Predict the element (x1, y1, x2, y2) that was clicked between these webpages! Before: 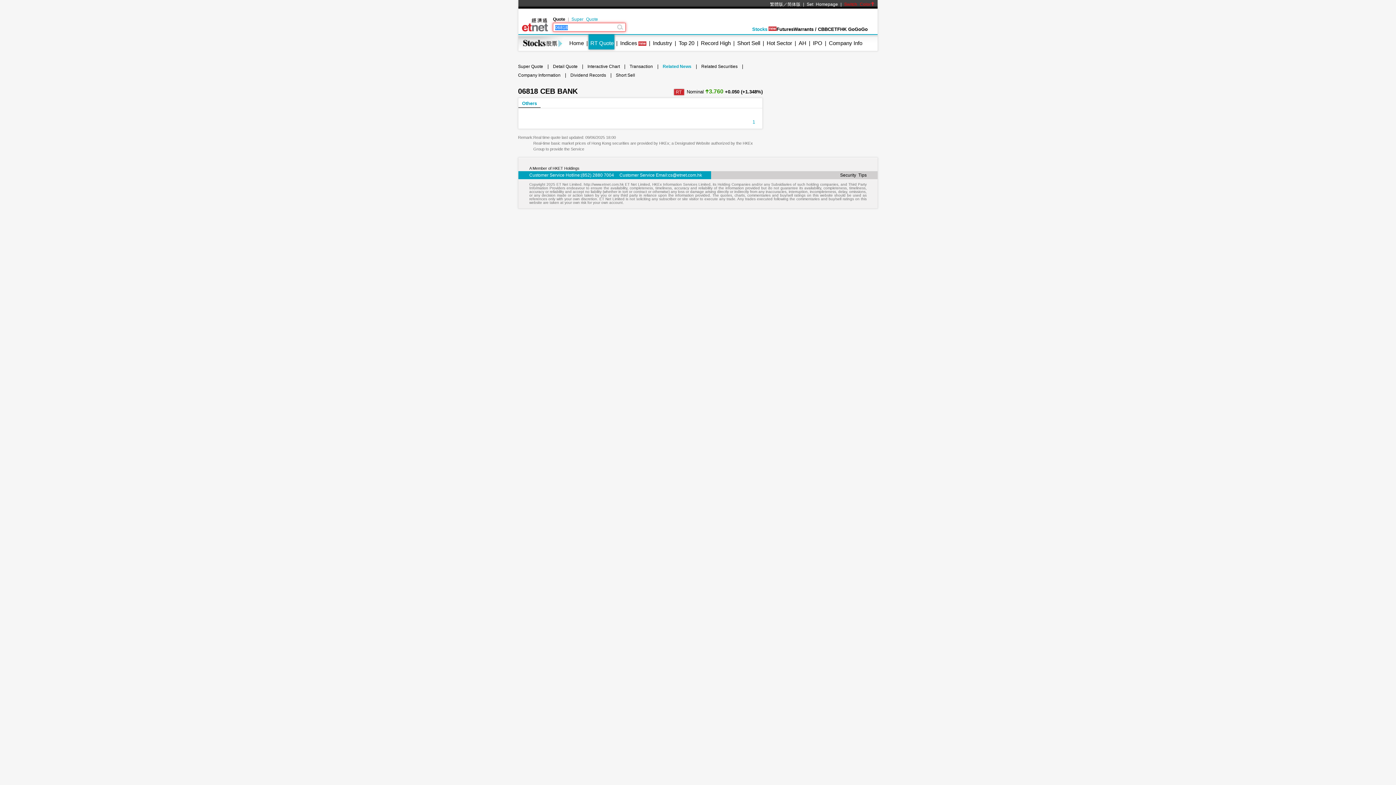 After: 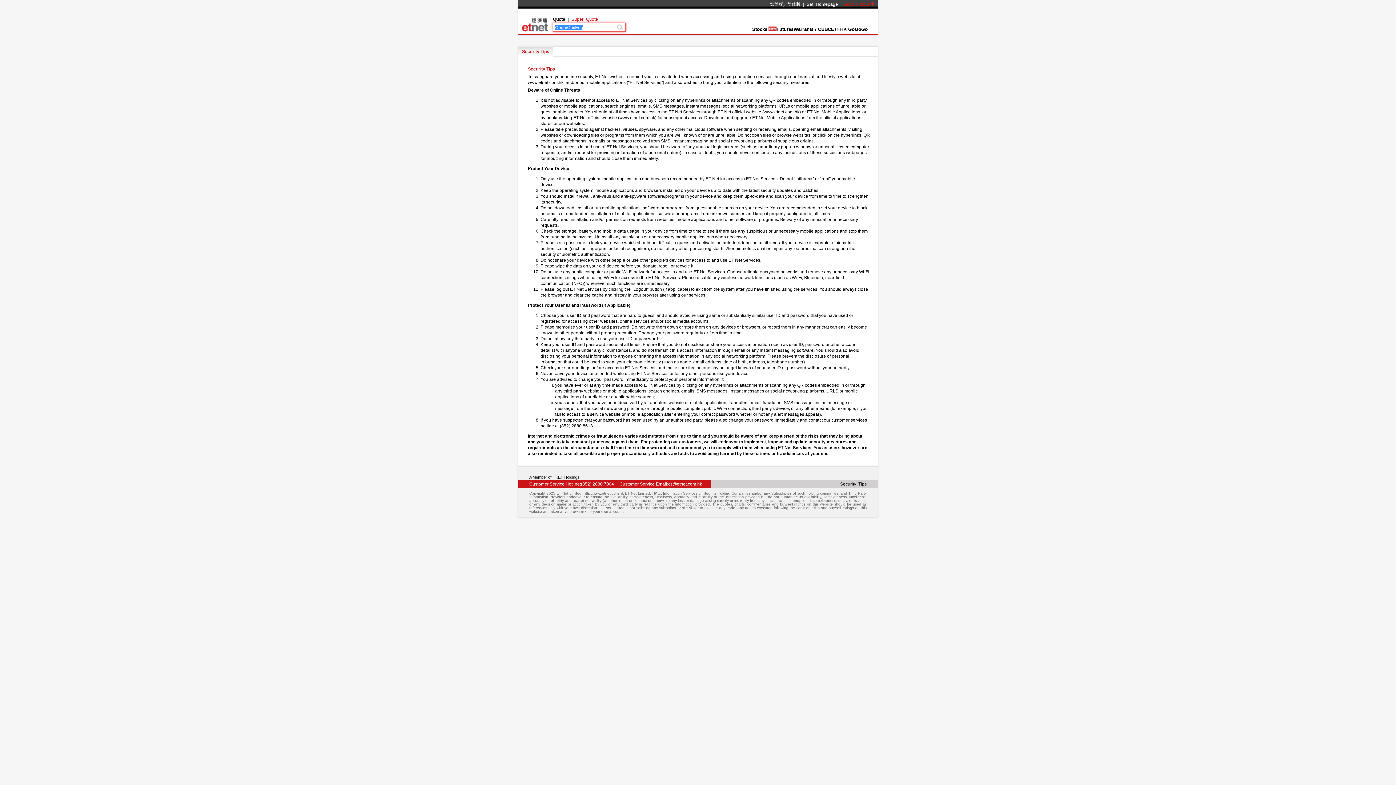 Action: label: Security Tips bbox: (840, 172, 866, 177)